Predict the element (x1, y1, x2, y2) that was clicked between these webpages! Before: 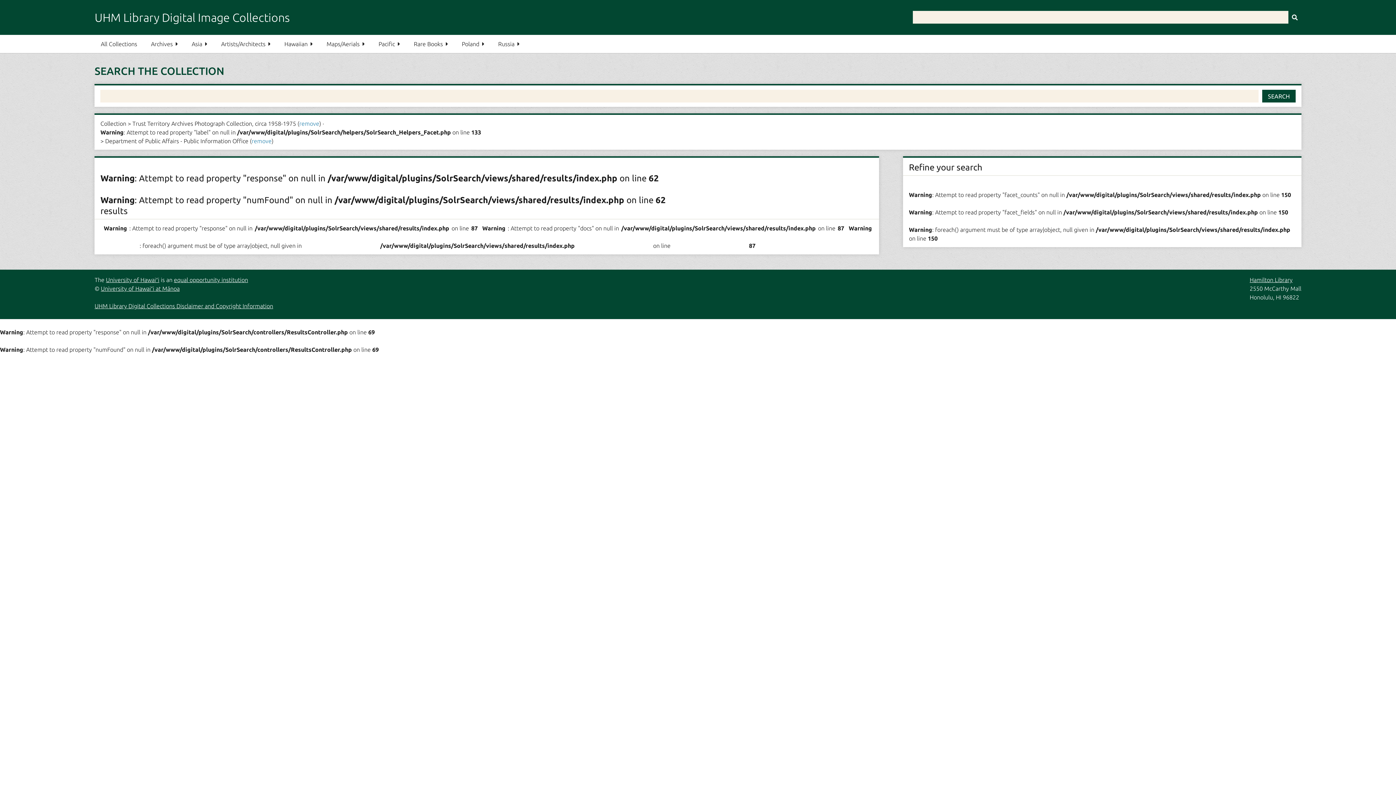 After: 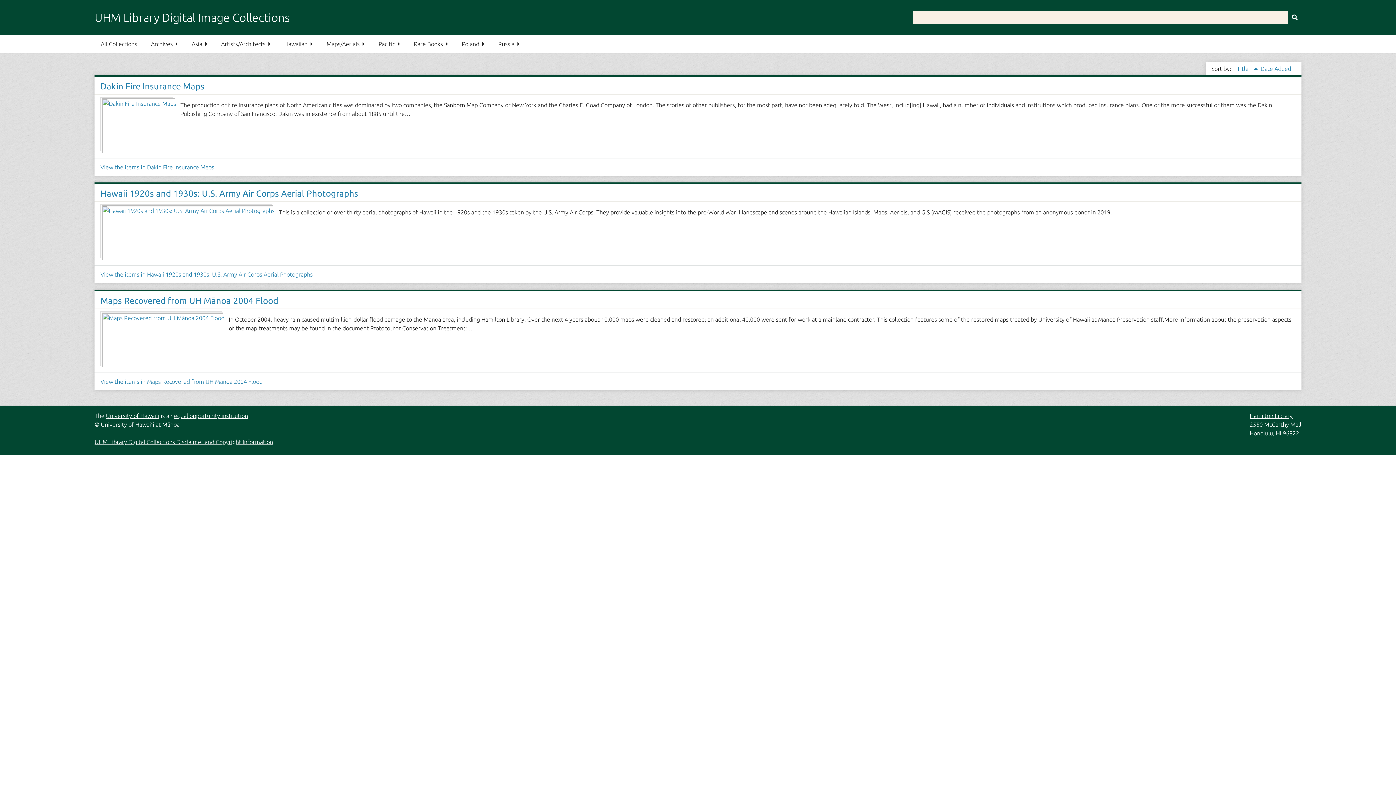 Action: bbox: (320, 34, 371, 53) label: Maps/Aerials